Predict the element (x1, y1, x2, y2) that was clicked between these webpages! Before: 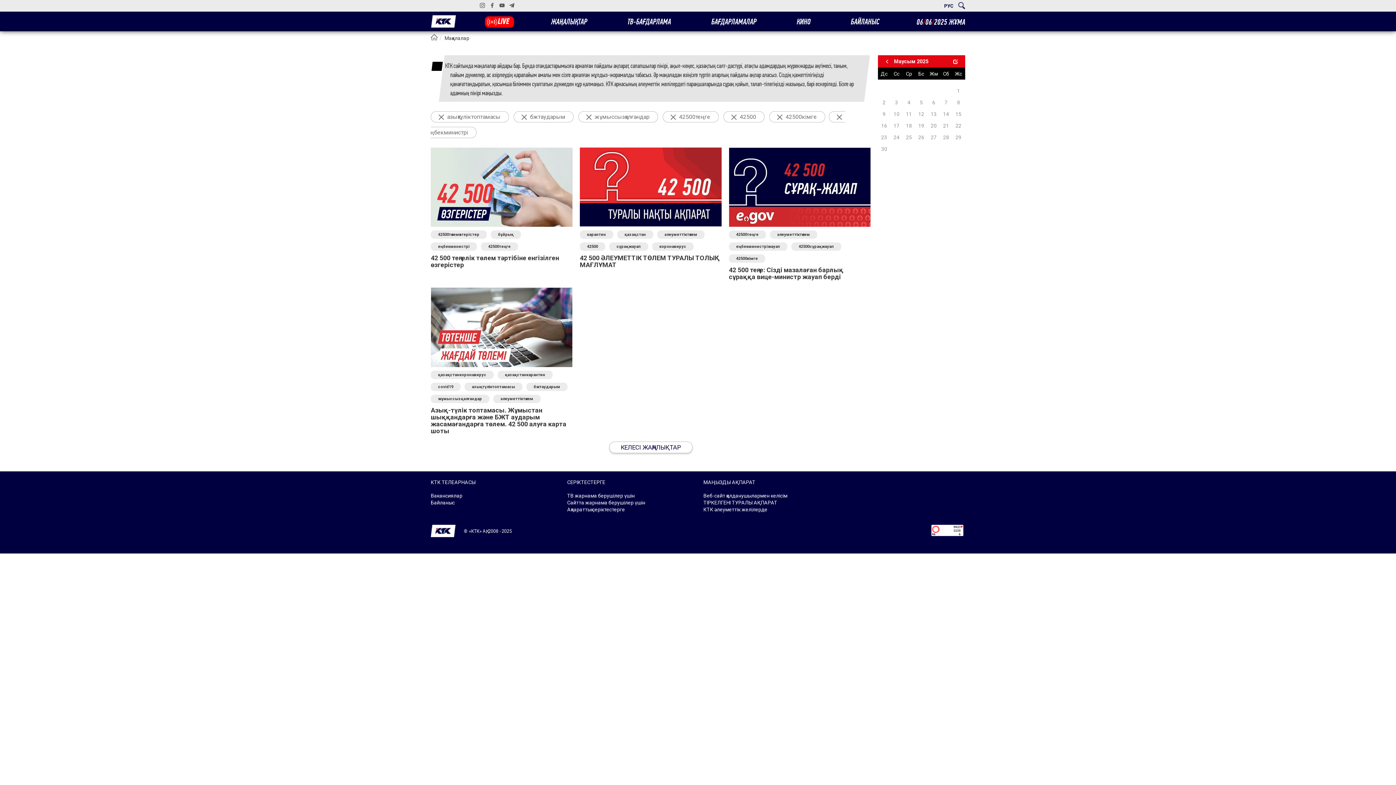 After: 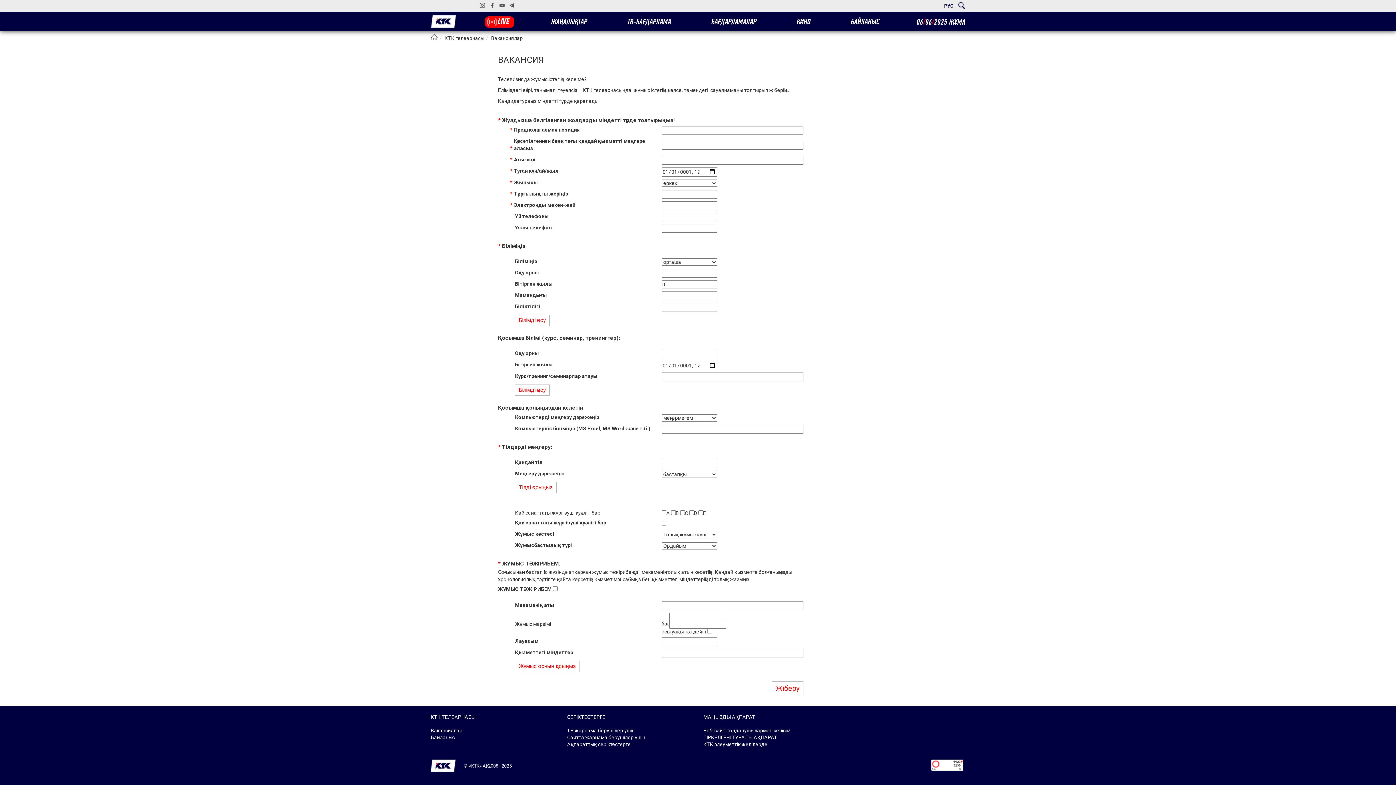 Action: bbox: (430, 493, 556, 498) label: Вакансиялар